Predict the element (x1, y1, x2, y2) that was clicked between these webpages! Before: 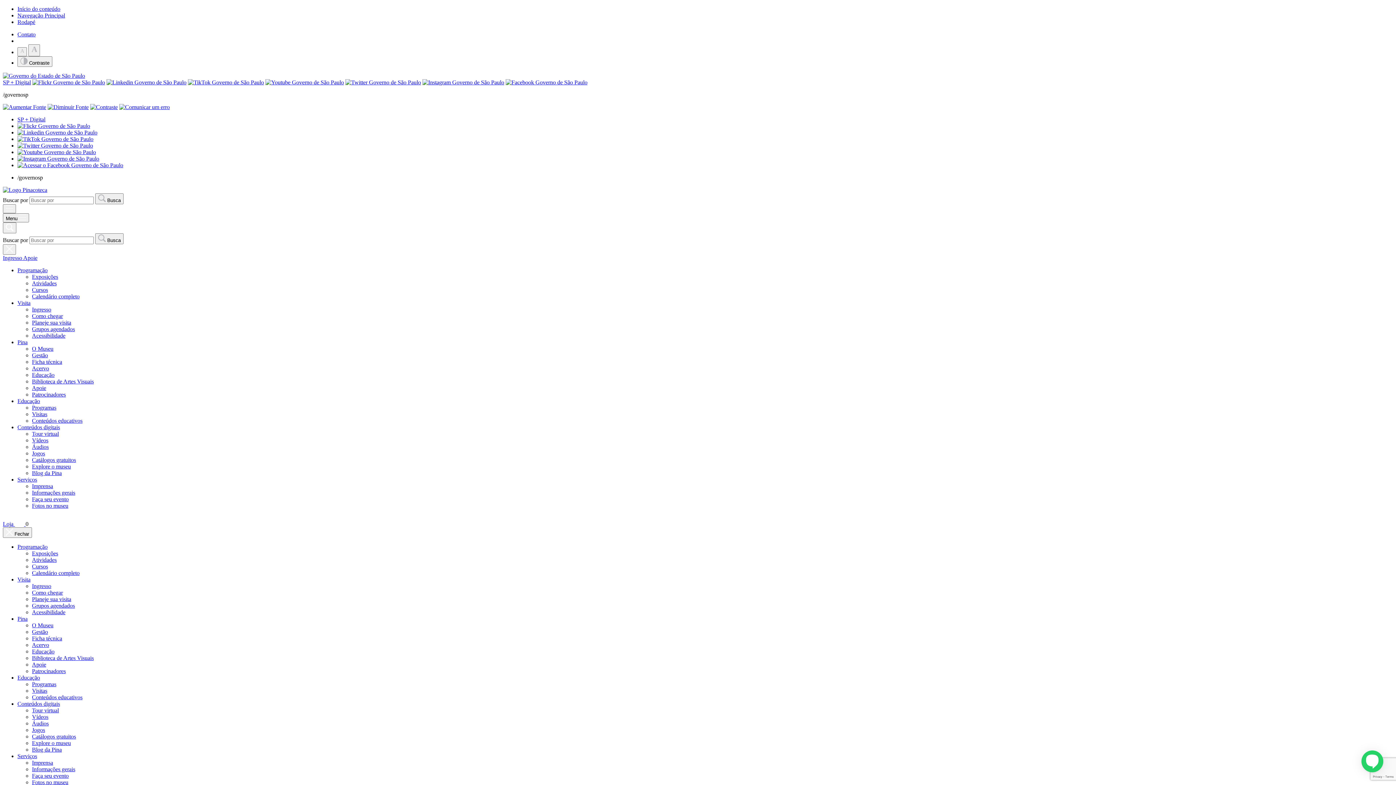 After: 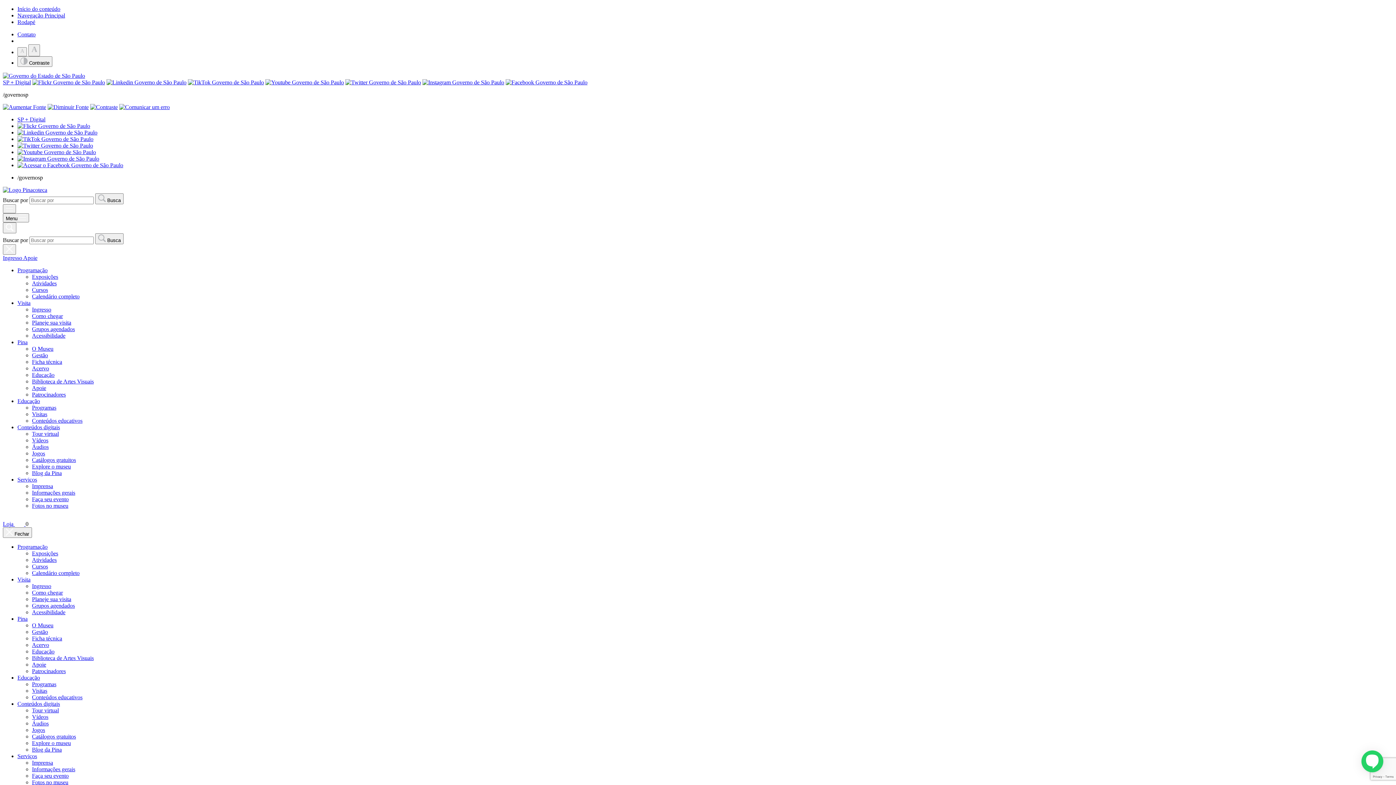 Action: label: Catálogos gratuitos bbox: (32, 457, 76, 463)